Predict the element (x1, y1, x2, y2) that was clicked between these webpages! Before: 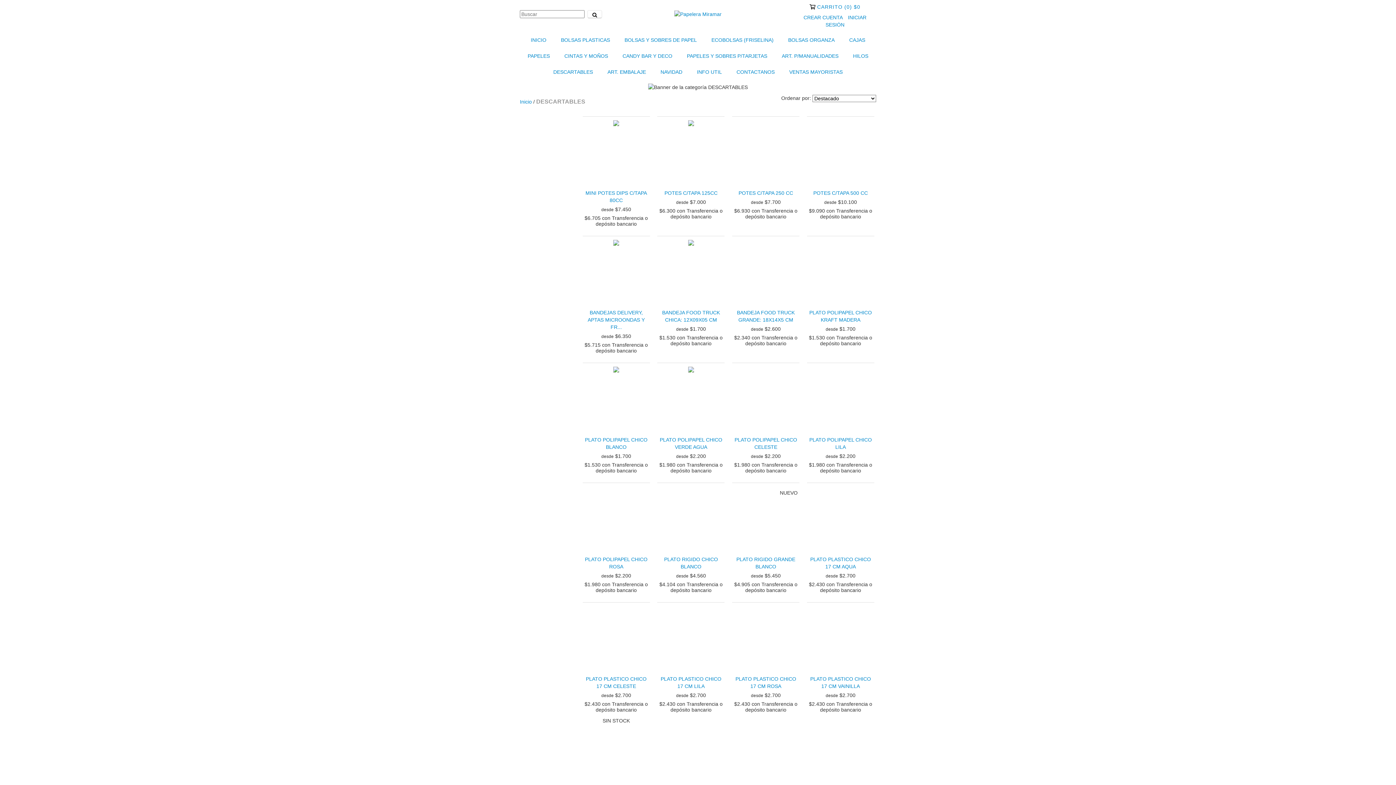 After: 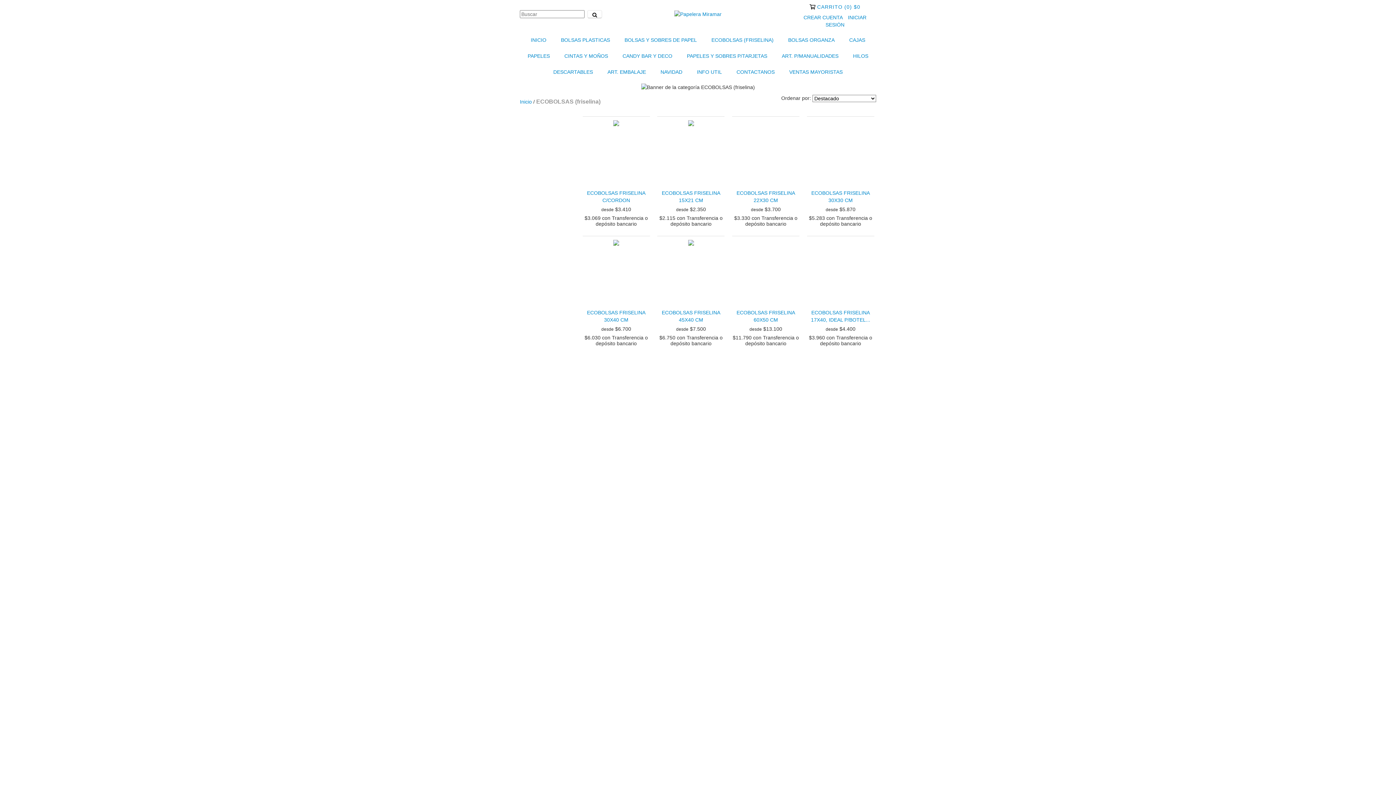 Action: bbox: (705, 32, 780, 48) label: ECOBOLSAS (FRISELINA)